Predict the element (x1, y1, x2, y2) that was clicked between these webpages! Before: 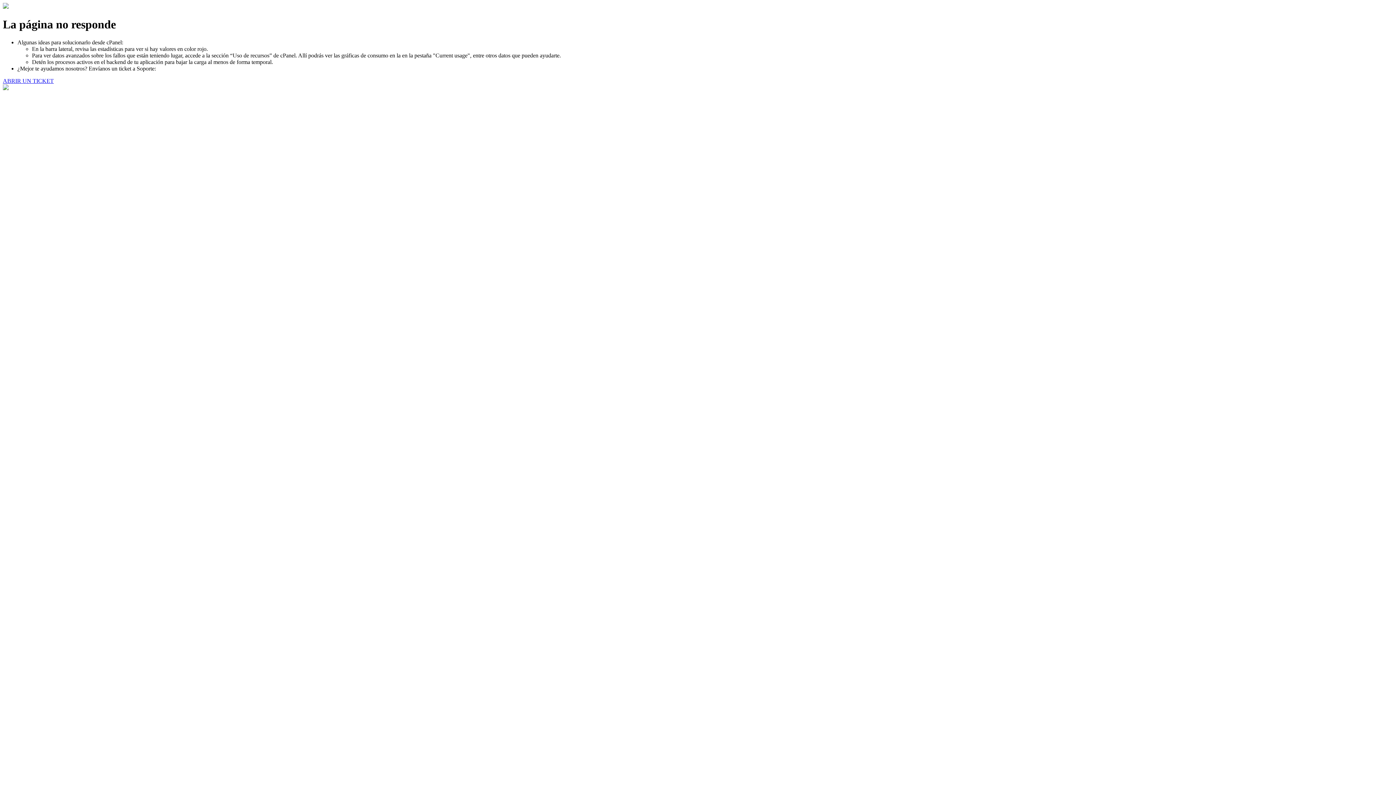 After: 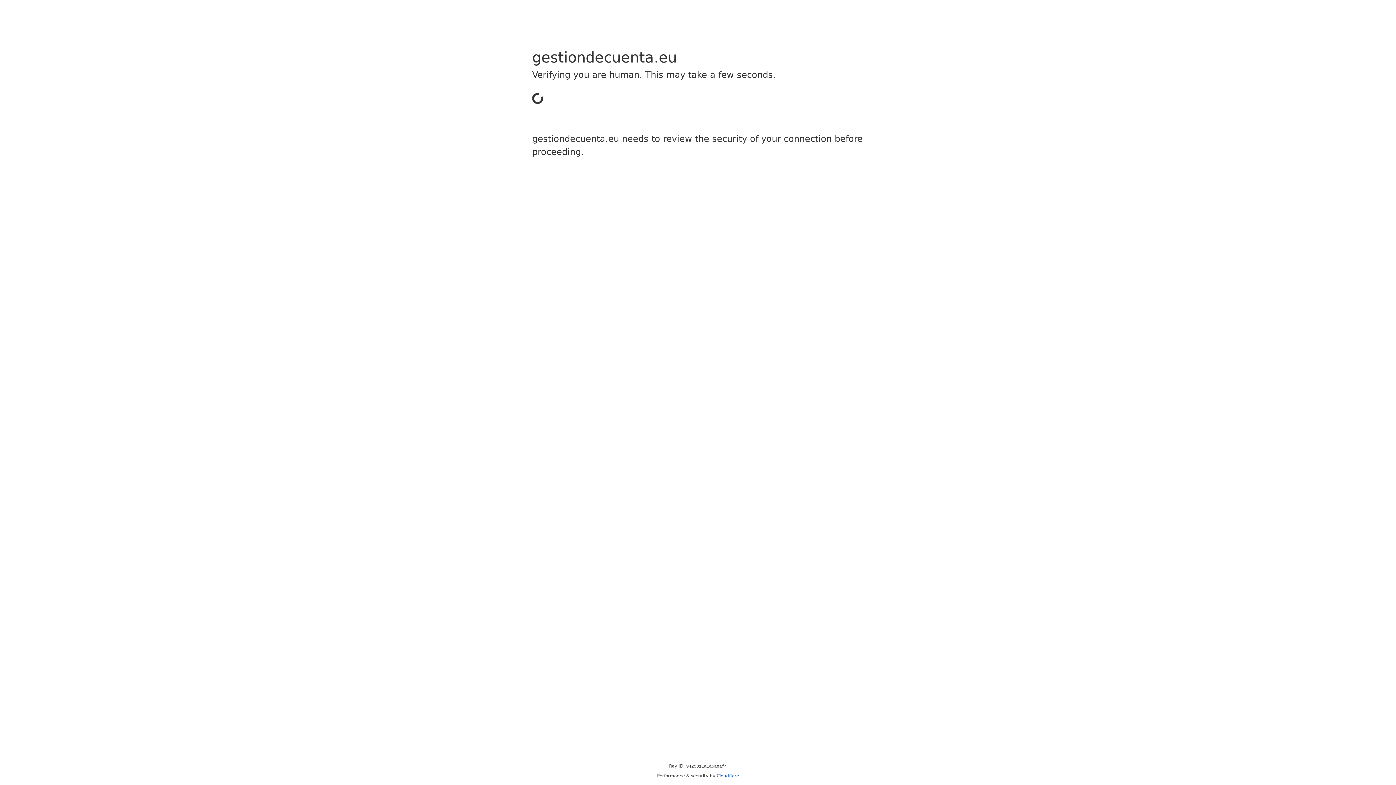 Action: label: ABRIR UN TICKET bbox: (2, 77, 53, 83)